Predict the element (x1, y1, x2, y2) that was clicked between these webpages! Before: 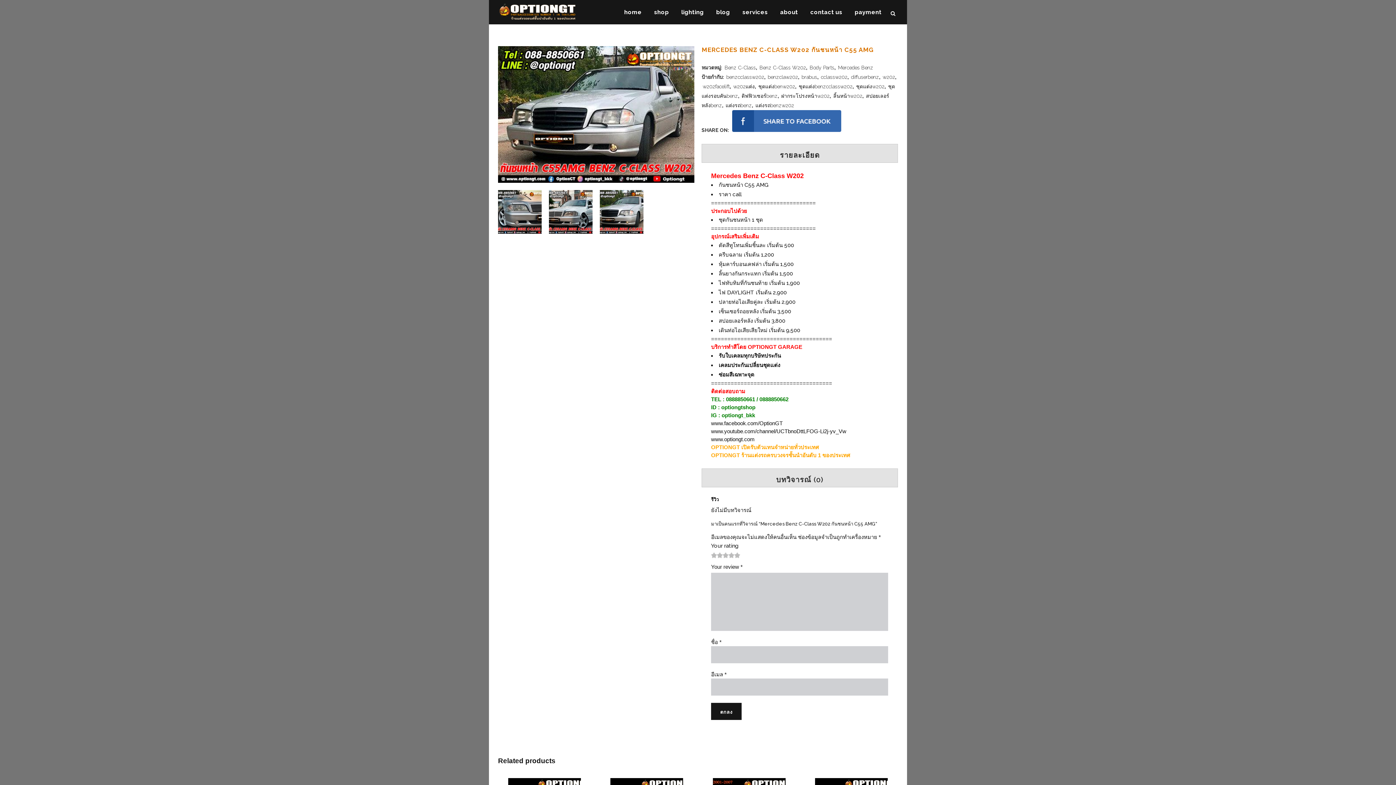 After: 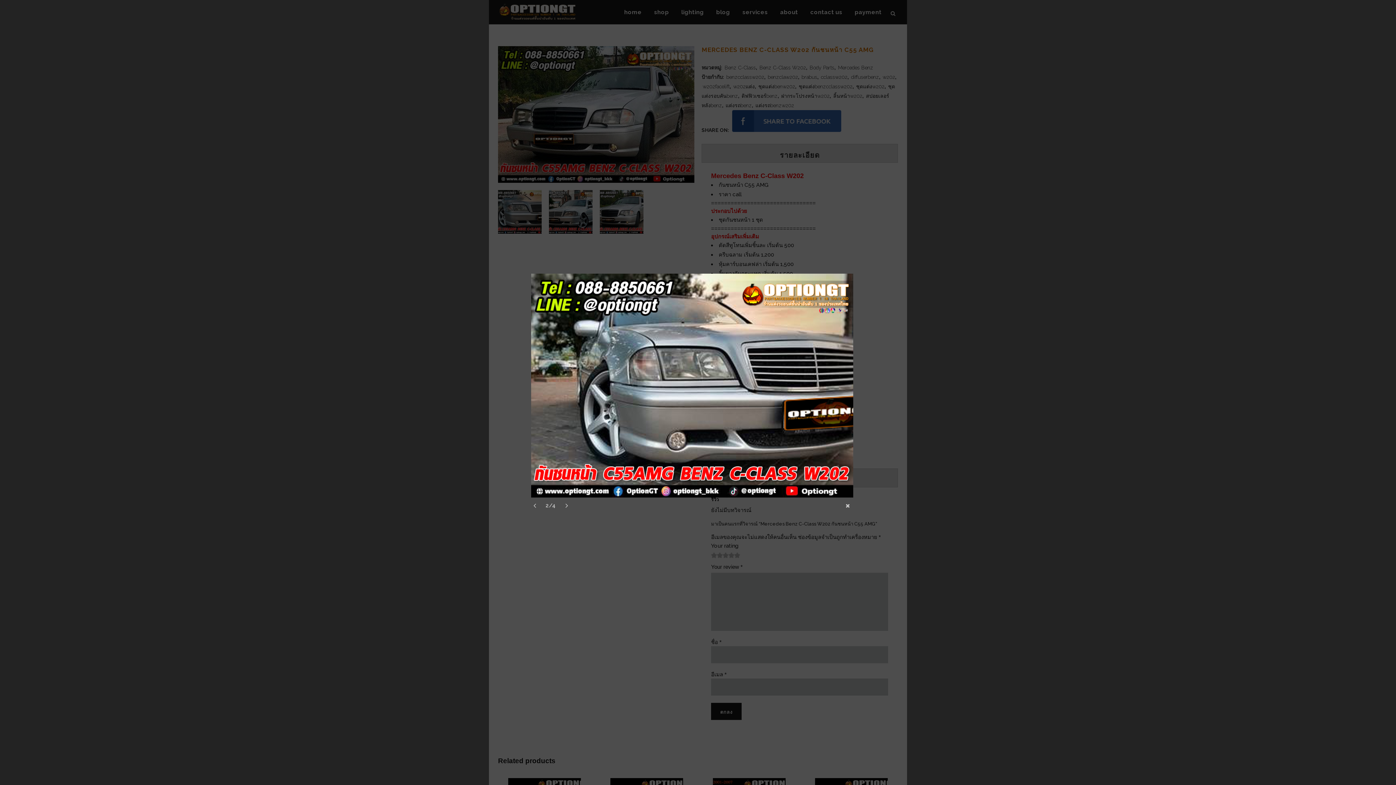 Action: bbox: (498, 190, 541, 233)